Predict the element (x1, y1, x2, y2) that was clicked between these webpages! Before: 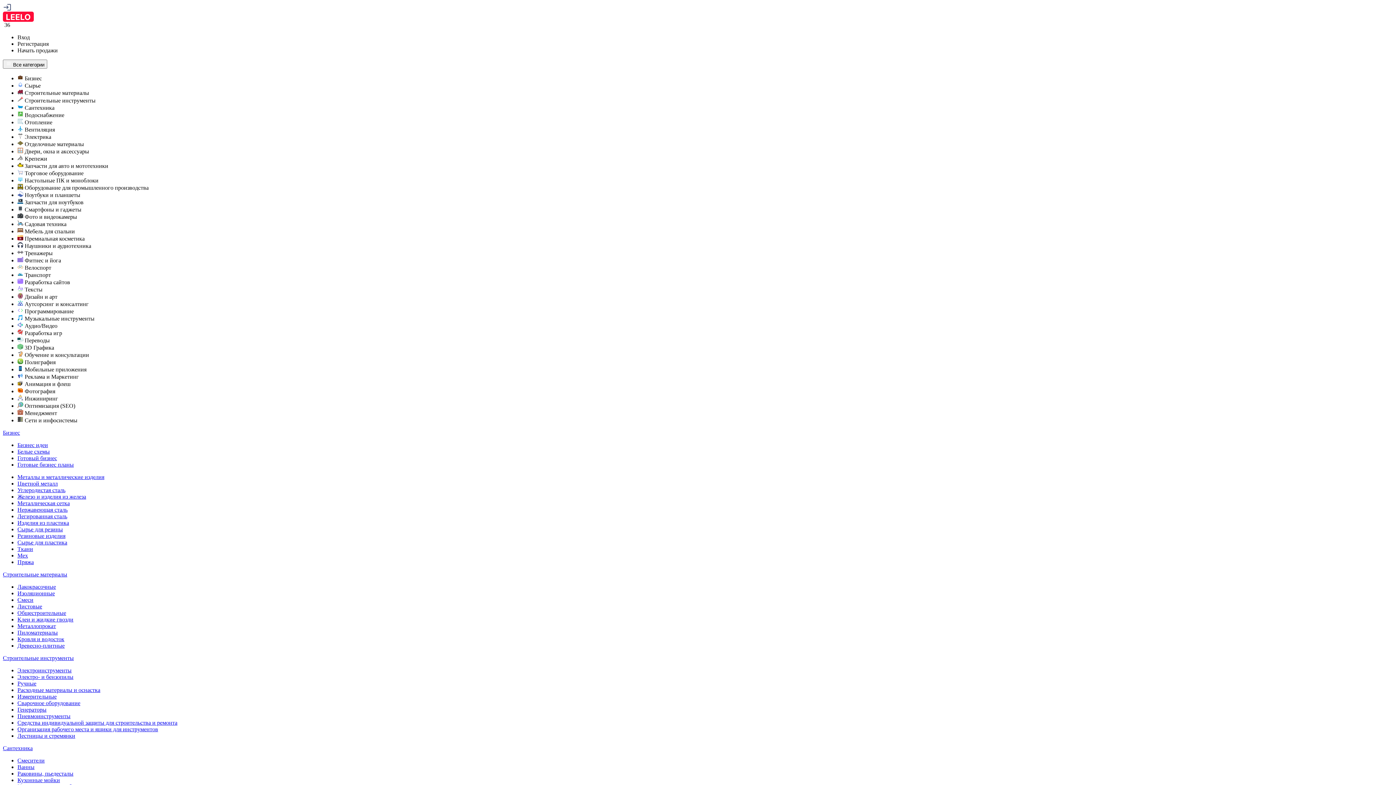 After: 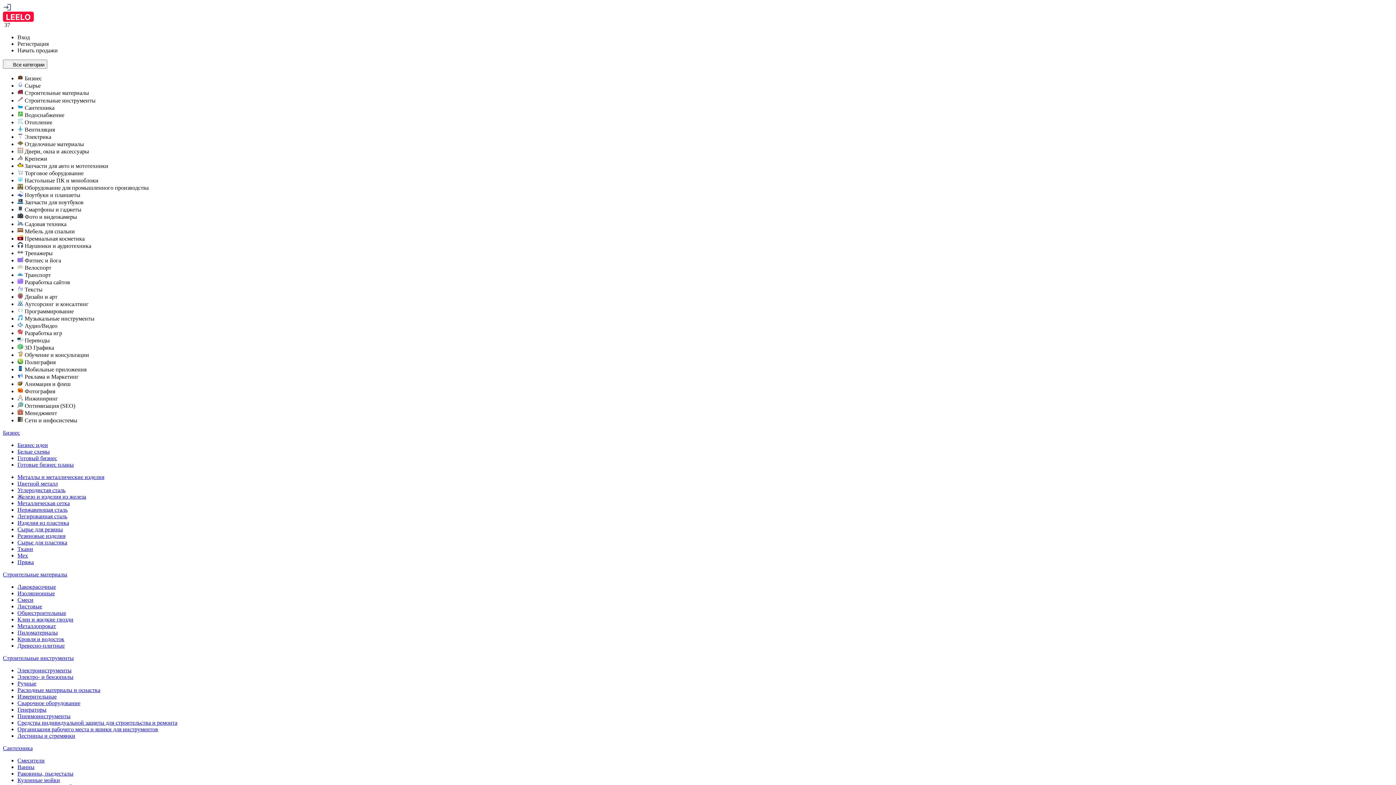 Action: label: Пневмоинструменты bbox: (17, 713, 70, 719)